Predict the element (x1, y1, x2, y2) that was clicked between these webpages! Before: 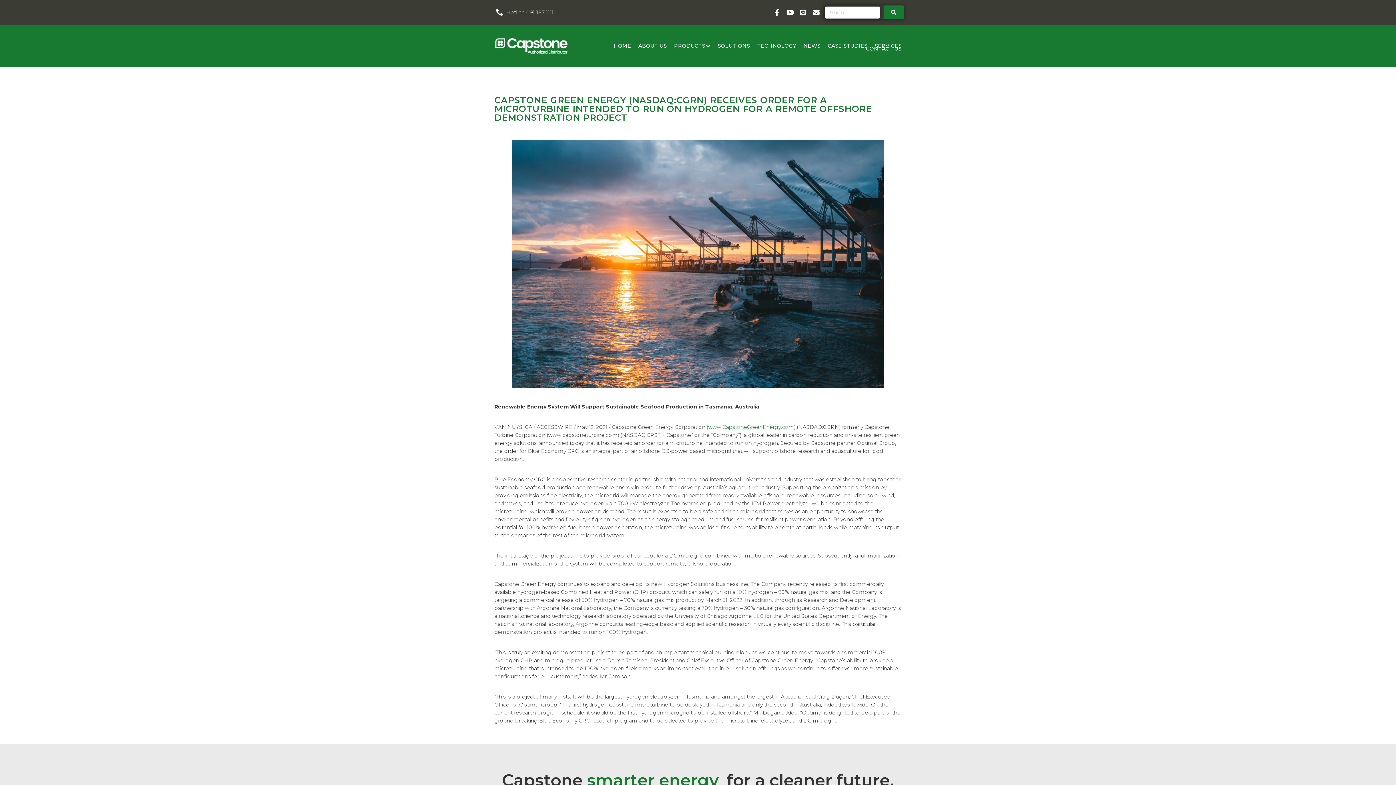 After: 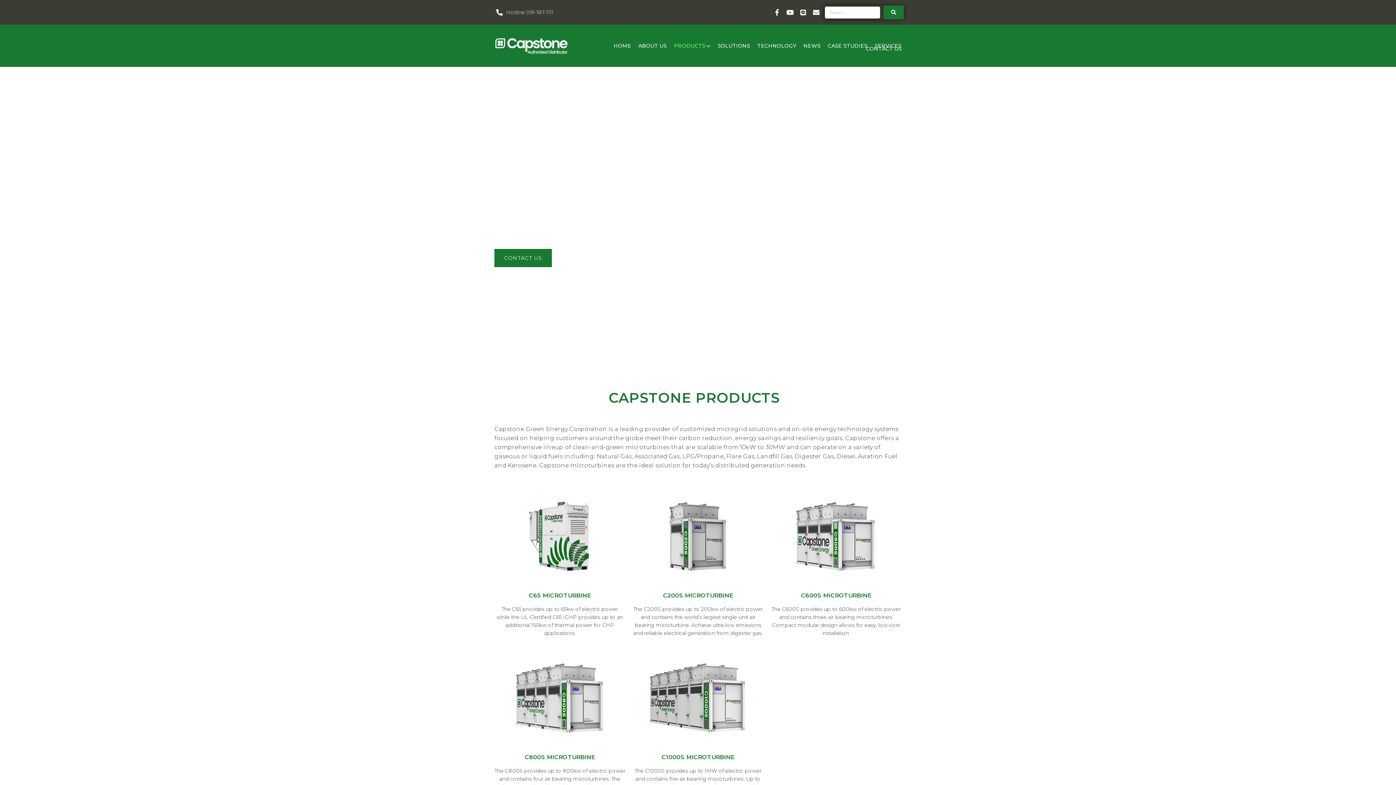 Action: label: PRODUCTS bbox: (674, 42, 710, 48)